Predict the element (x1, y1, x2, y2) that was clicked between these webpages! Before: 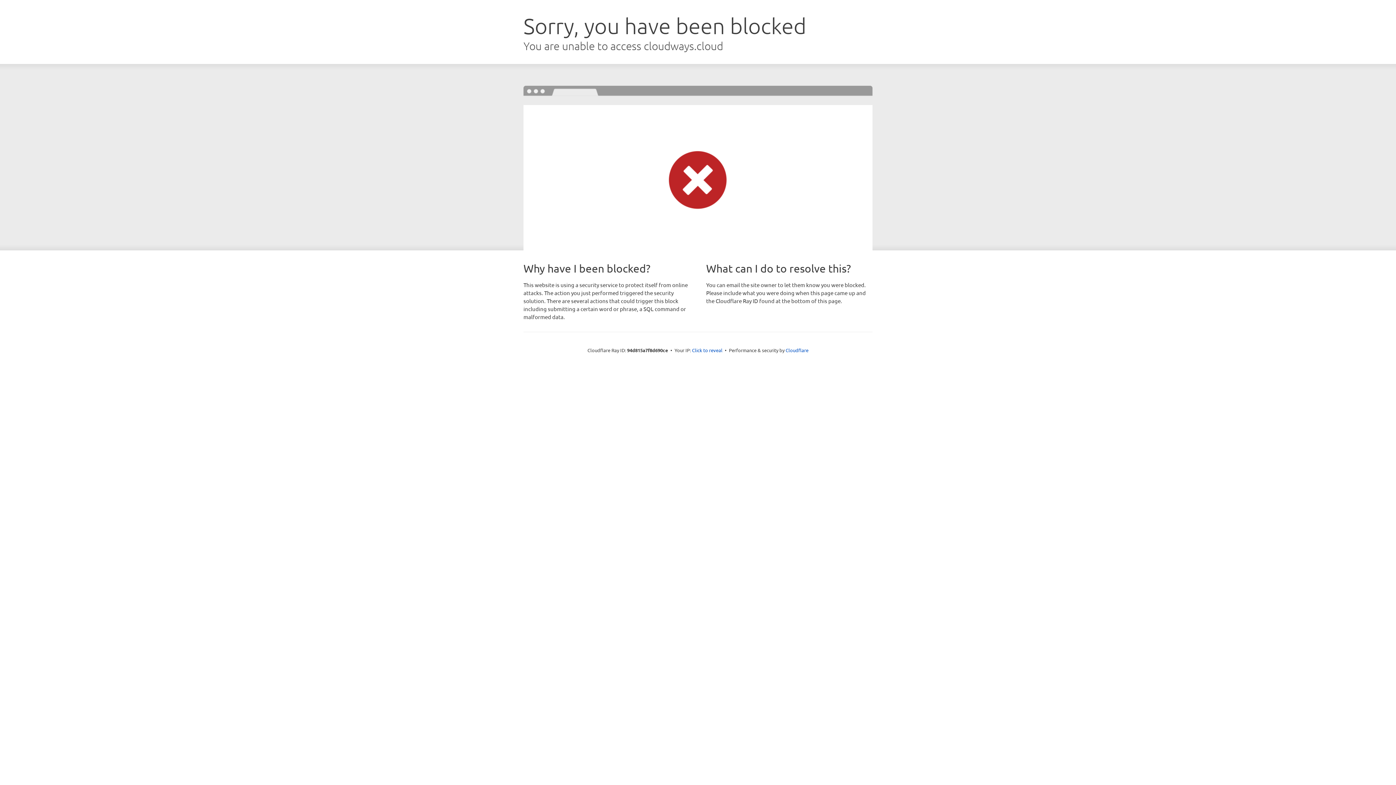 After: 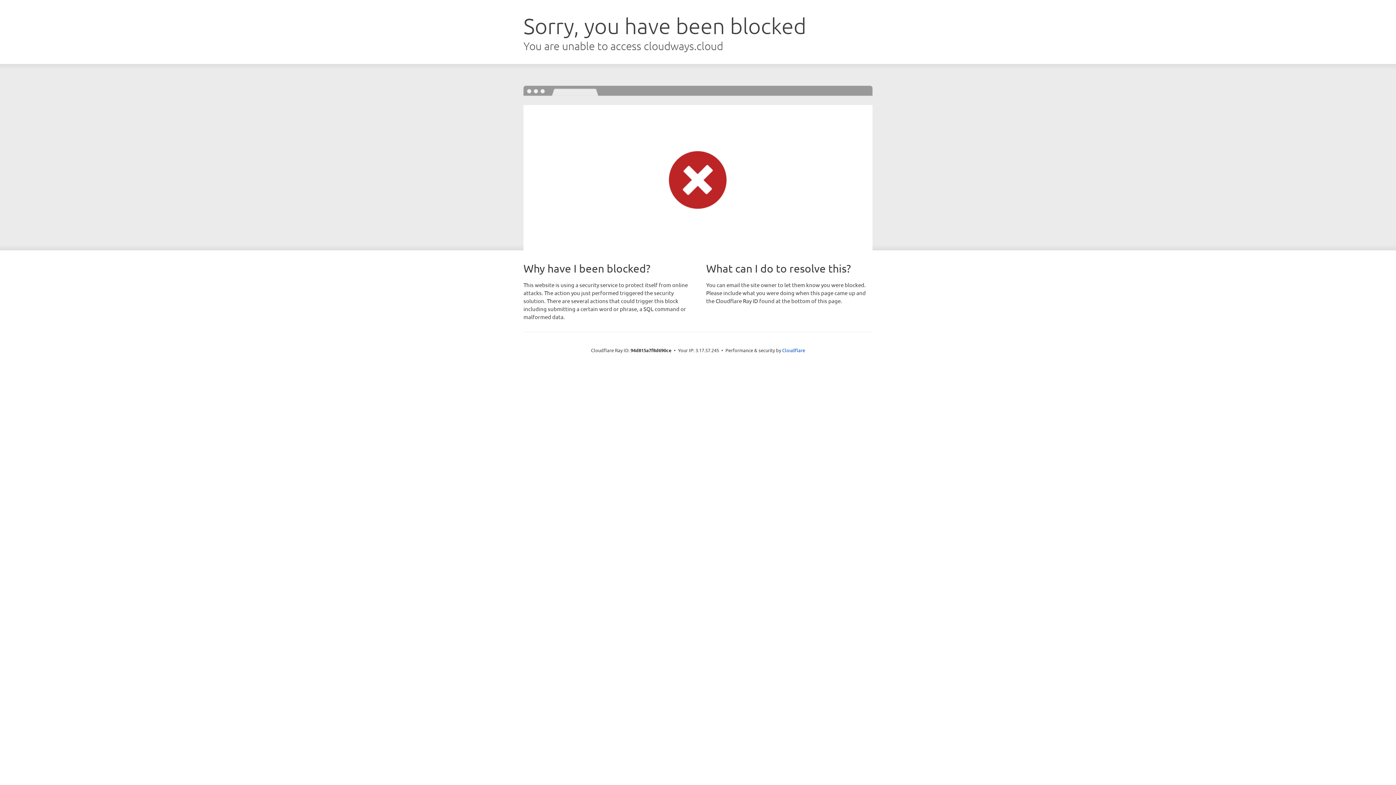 Action: bbox: (692, 346, 722, 353) label: Click to reveal